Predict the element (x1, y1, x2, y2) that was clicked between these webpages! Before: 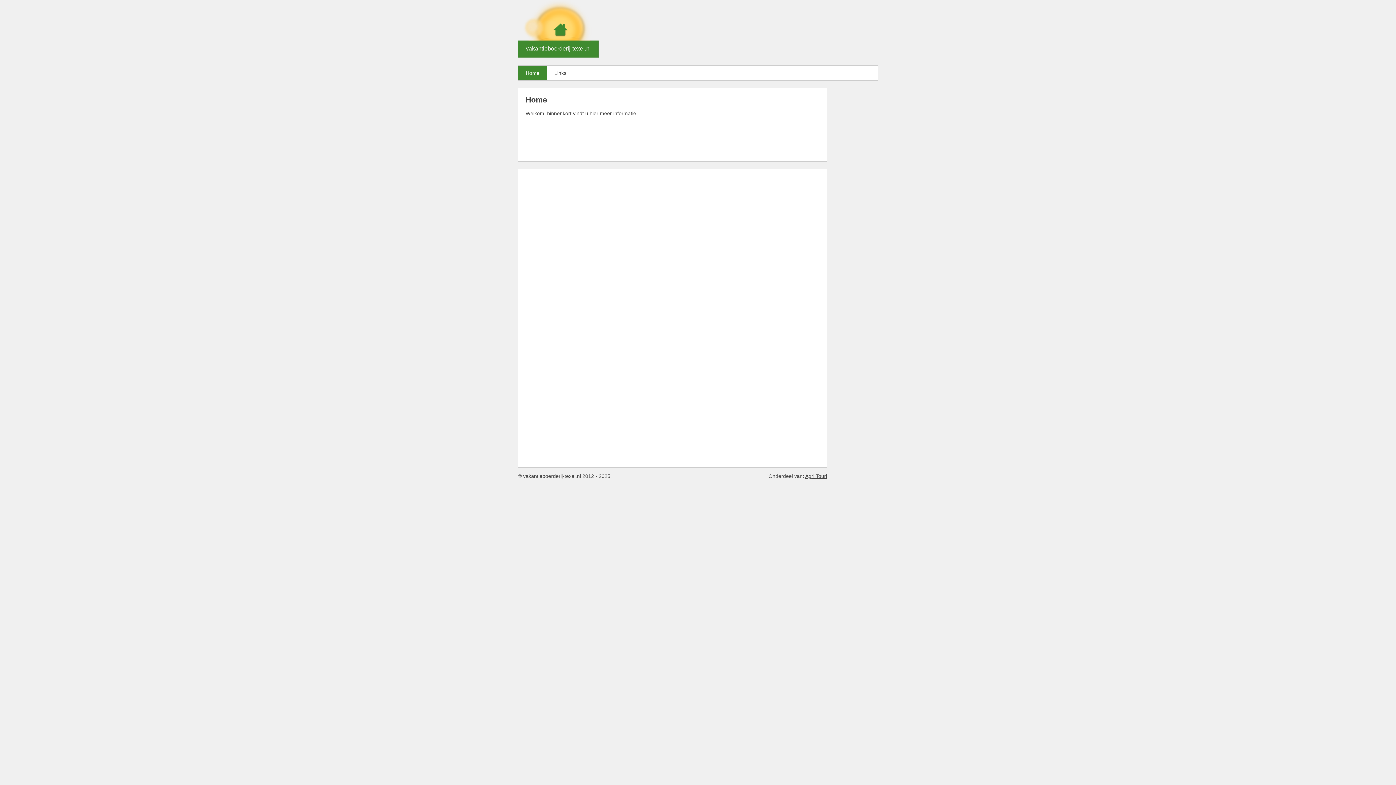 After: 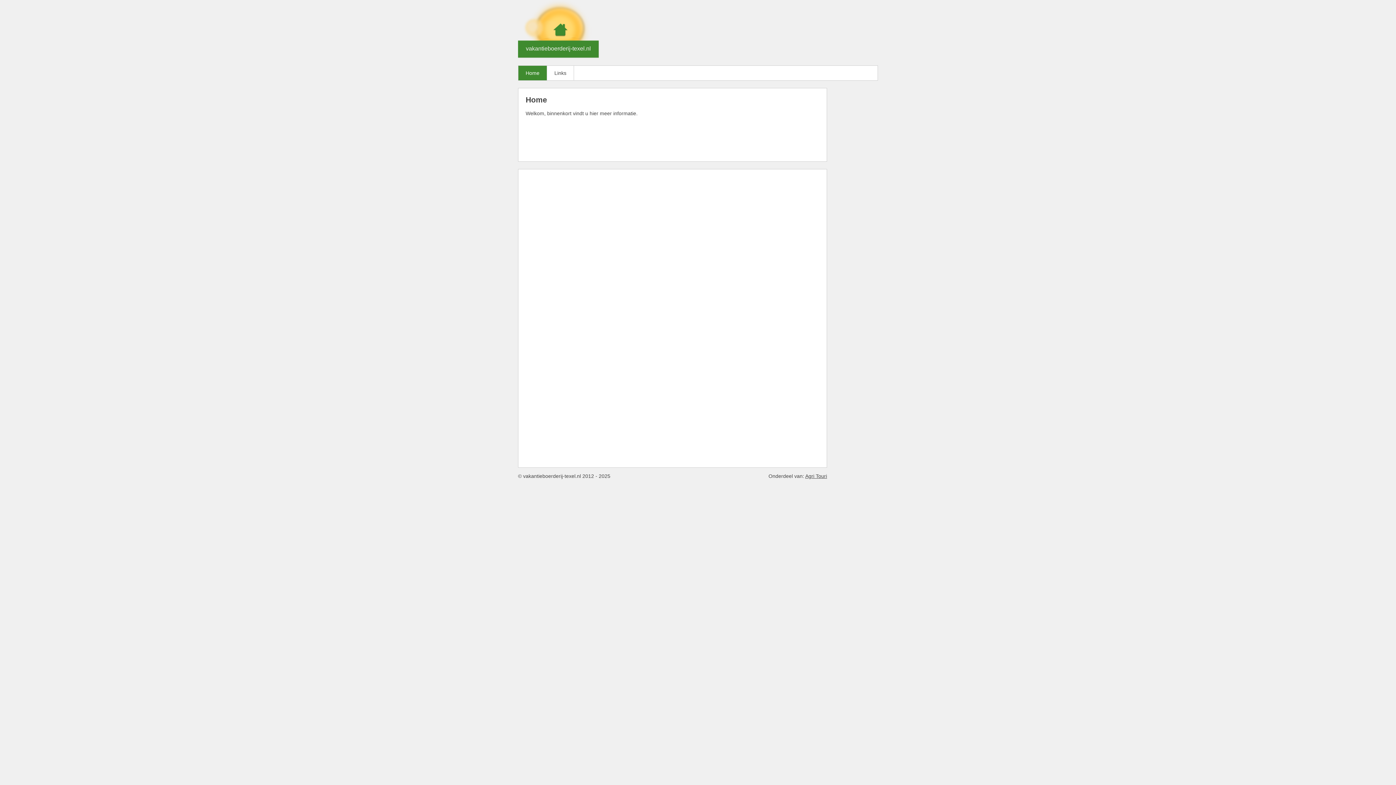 Action: bbox: (518, 0, 598, 58) label: vakantieboerderij-texel.nl